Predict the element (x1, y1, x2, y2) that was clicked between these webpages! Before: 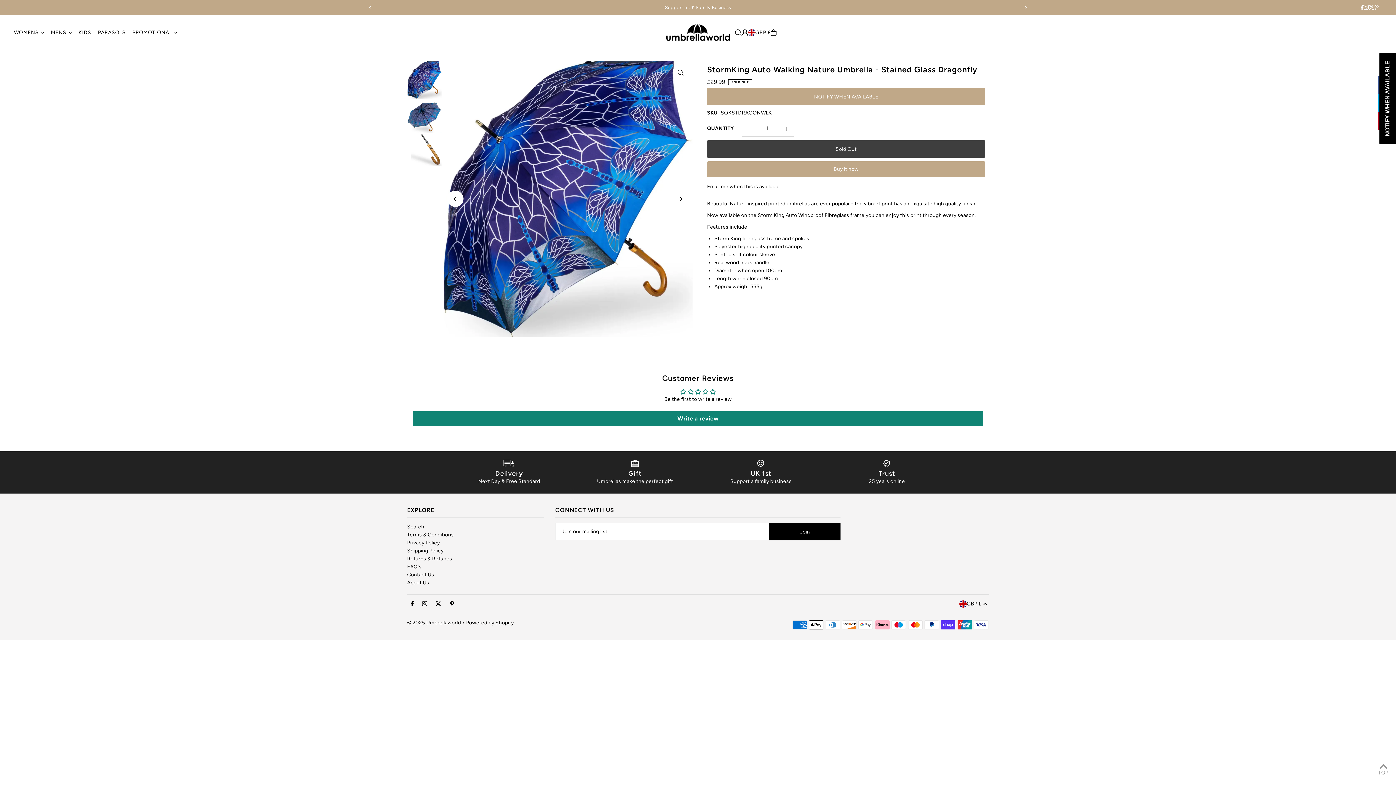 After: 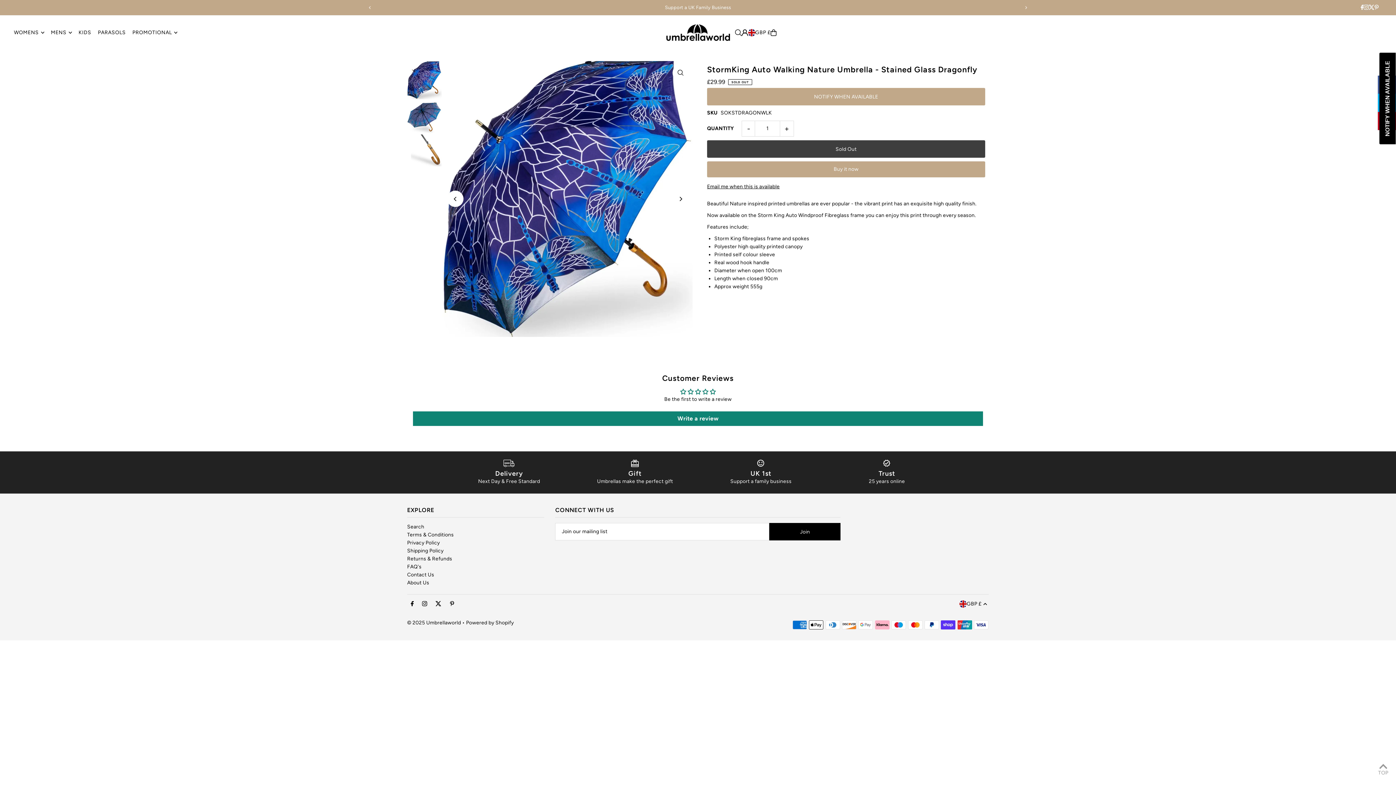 Action: label: Instagram bbox: (1364, 5, 1369, 10)